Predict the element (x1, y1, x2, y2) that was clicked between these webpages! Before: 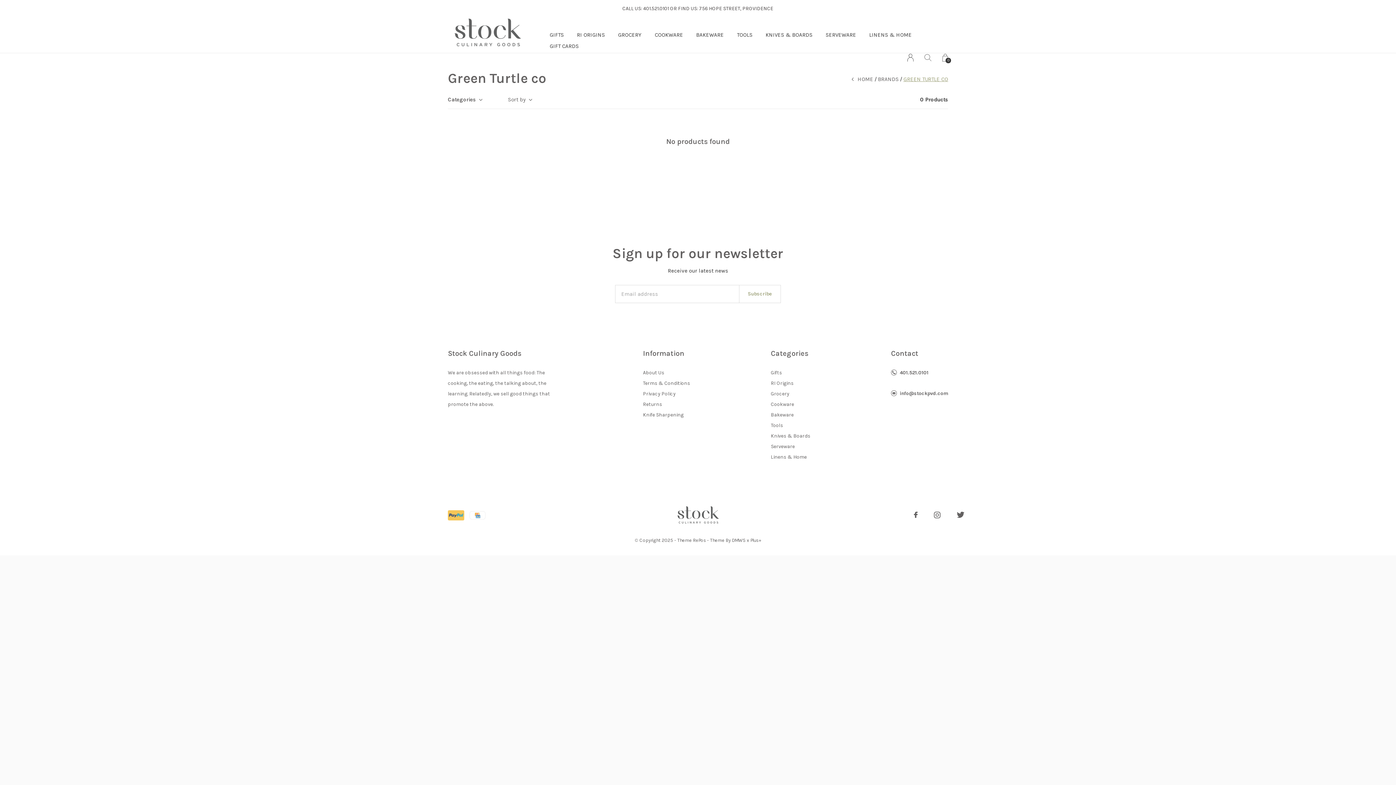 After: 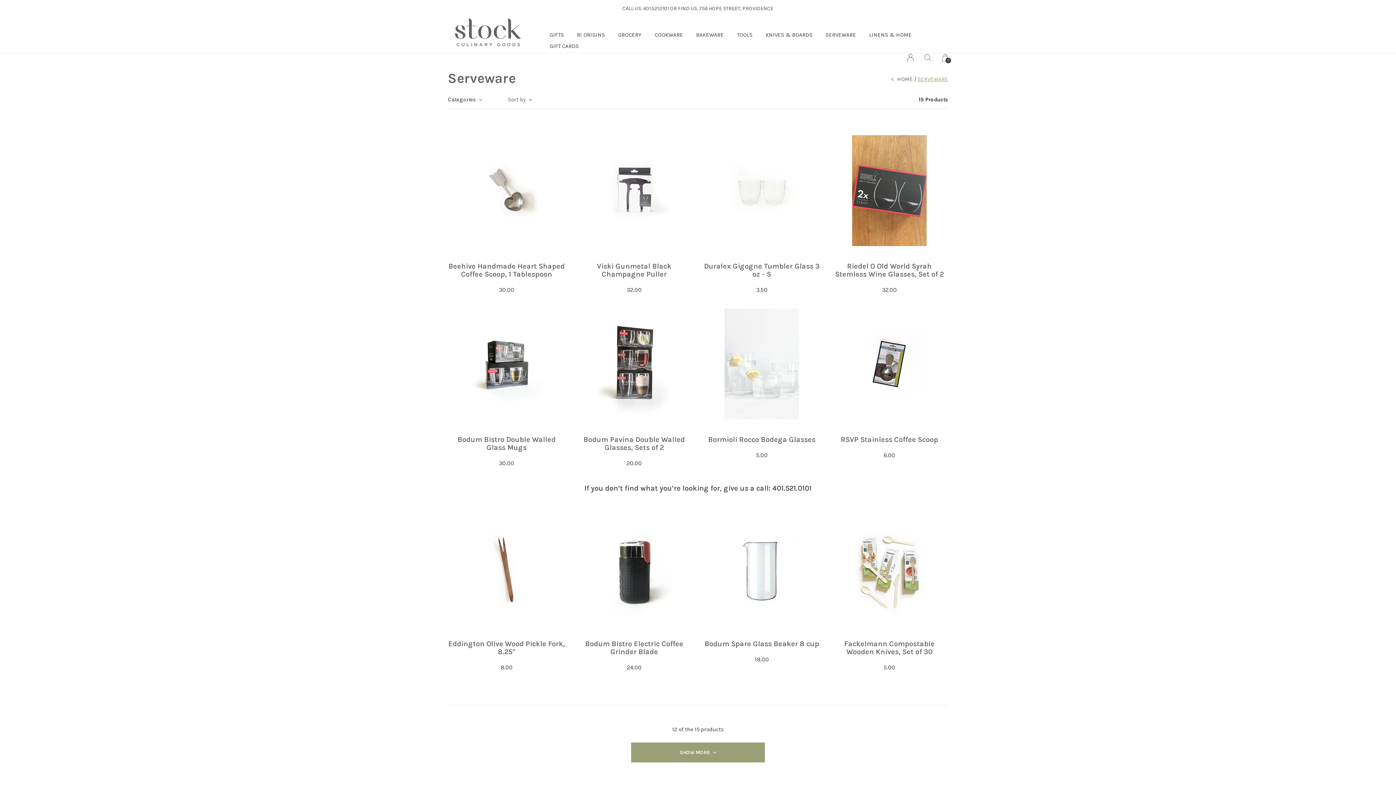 Action: label: SERVEWARE bbox: (825, 29, 856, 40)